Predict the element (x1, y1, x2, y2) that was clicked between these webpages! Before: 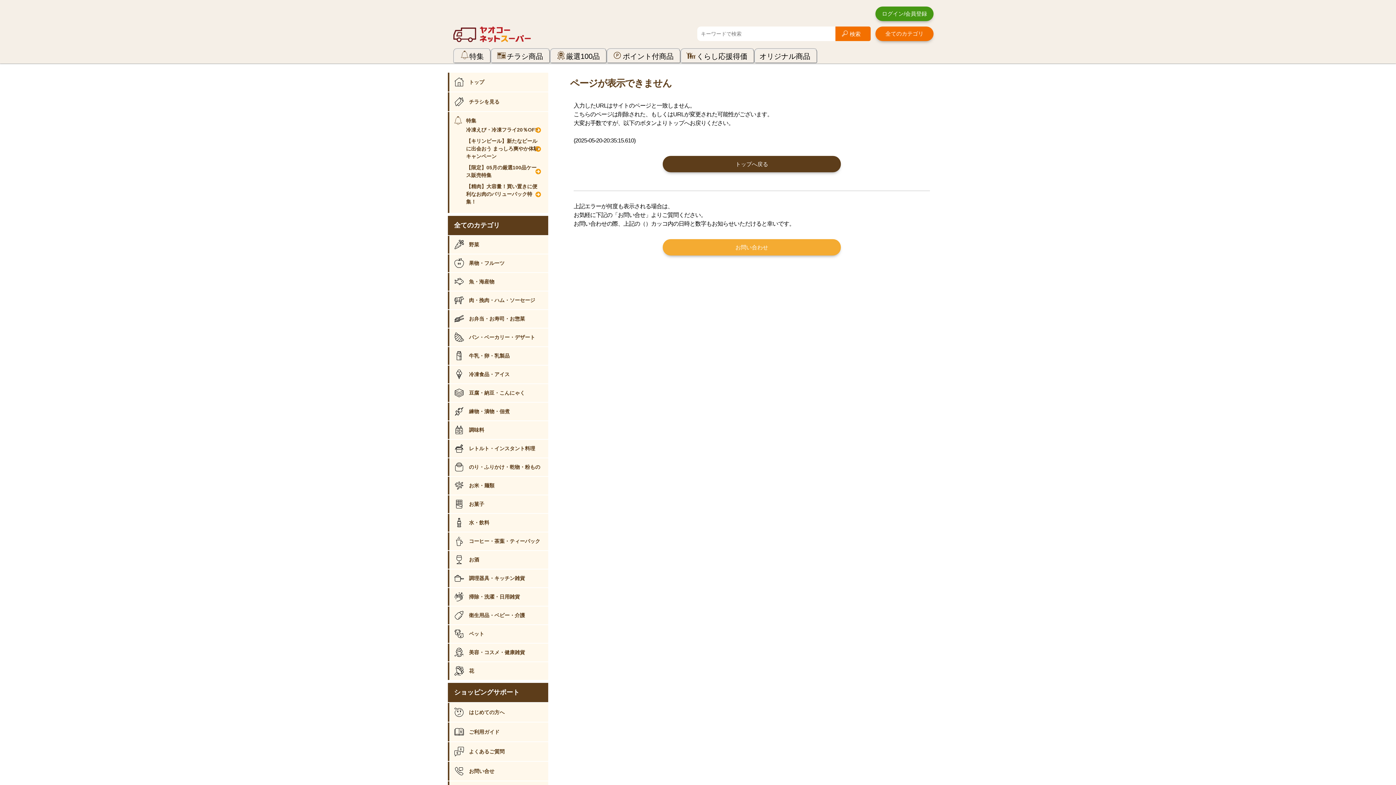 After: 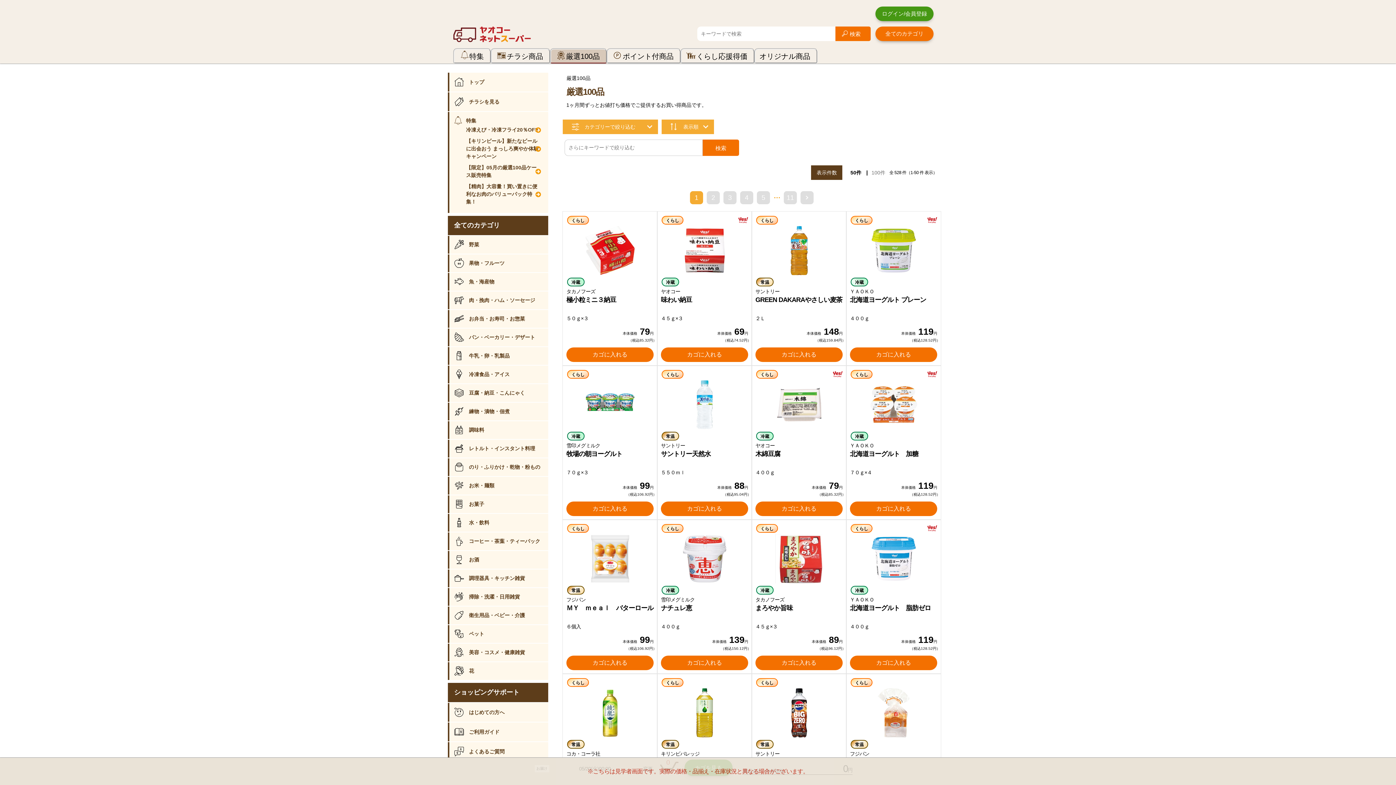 Action: label: 厳選100品 bbox: (566, 52, 600, 60)